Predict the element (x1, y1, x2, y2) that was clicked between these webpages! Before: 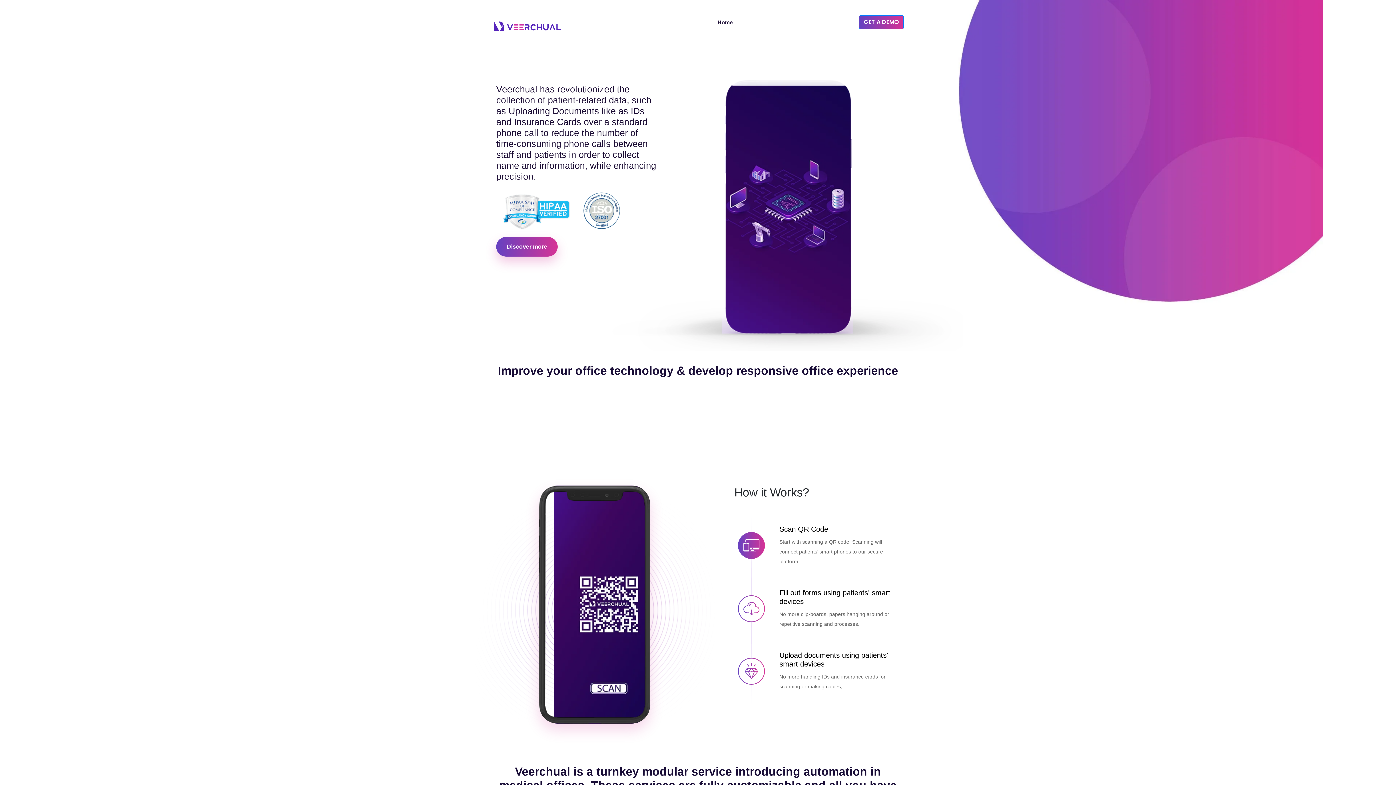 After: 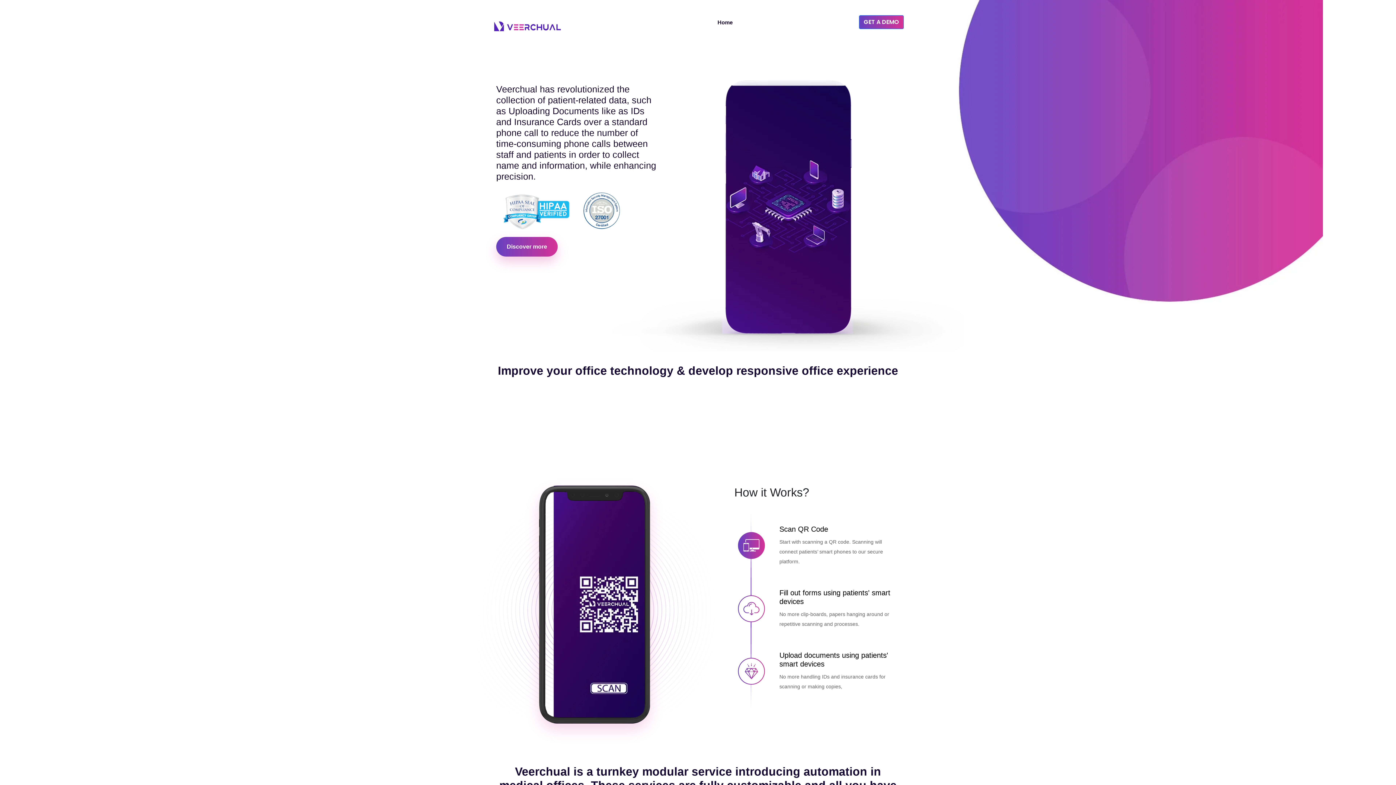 Action: bbox: (734, 651, 900, 692) label: 	
Upload documents using patients' smart devices

No more handling IDs and insurance cards for scanning or making copies,